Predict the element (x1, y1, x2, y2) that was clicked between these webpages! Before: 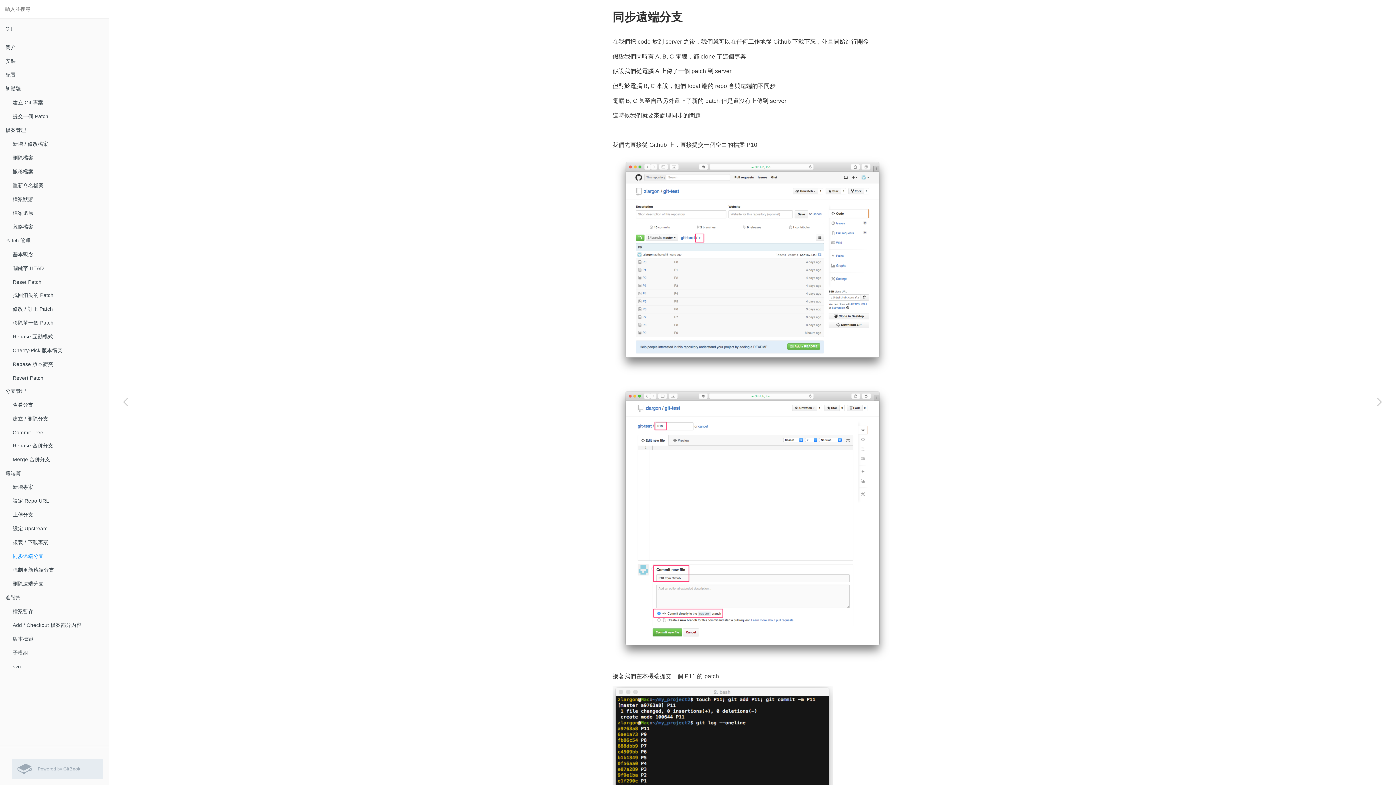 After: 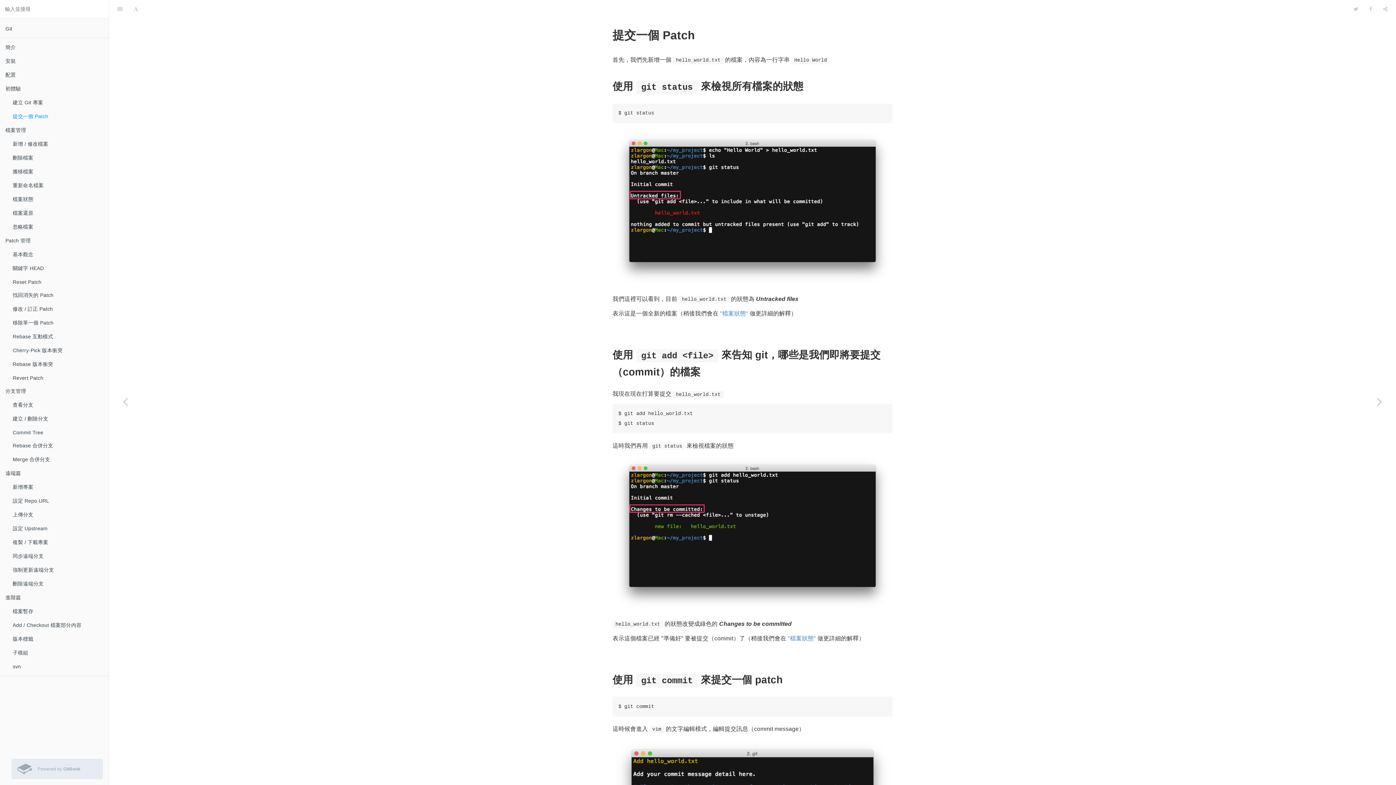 Action: label: 提交一個 Patch bbox: (7, 109, 108, 123)